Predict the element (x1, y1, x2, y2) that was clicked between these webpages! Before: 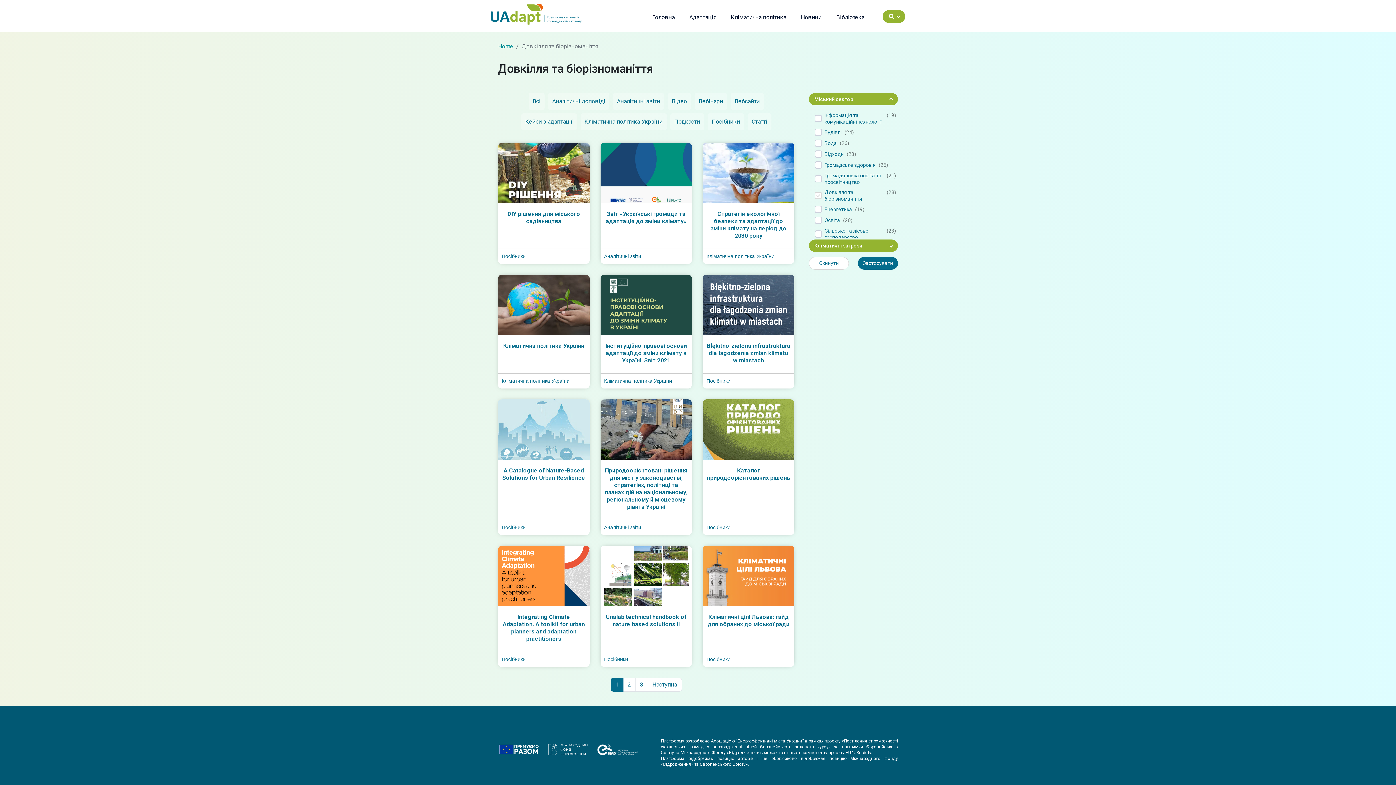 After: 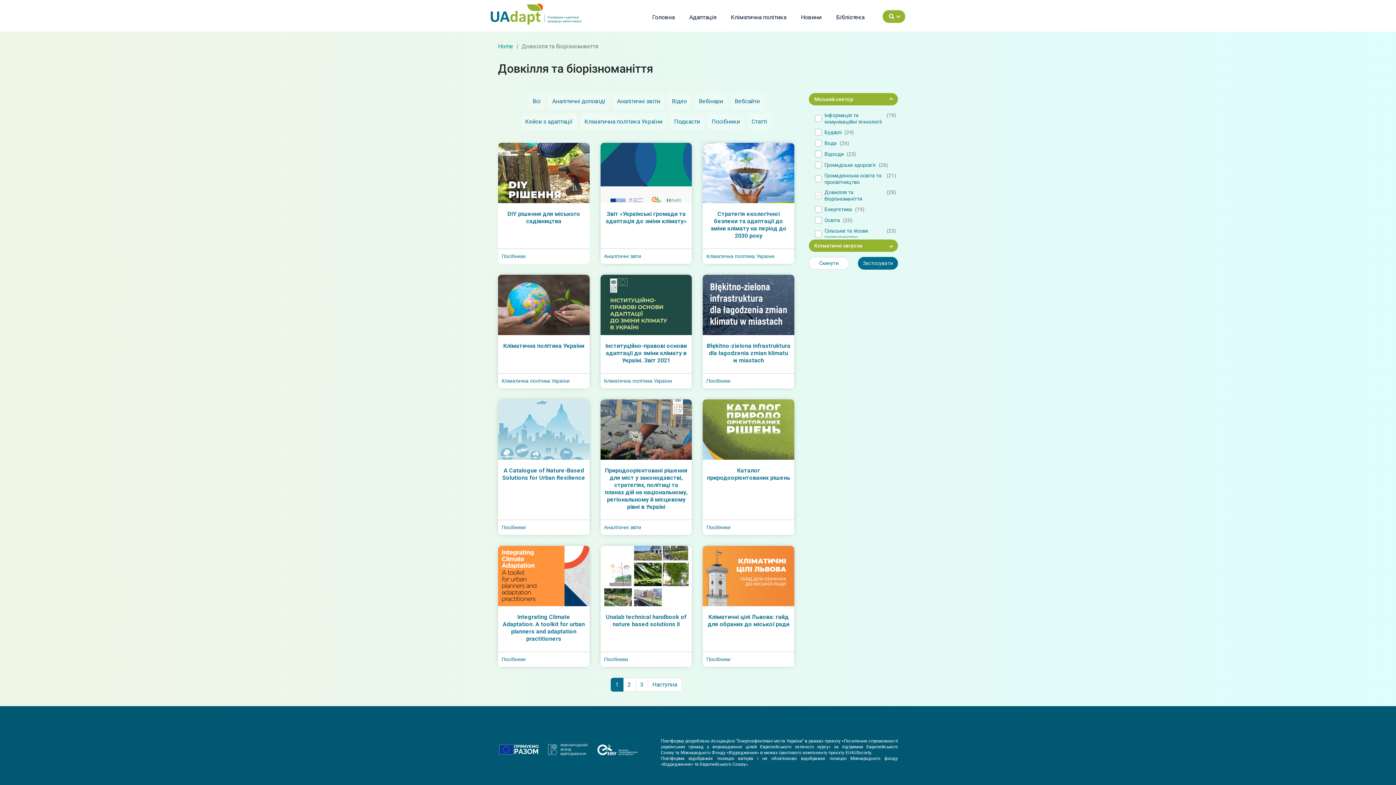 Action: label: DIY рішення для міського садівництва bbox: (507, 210, 580, 224)